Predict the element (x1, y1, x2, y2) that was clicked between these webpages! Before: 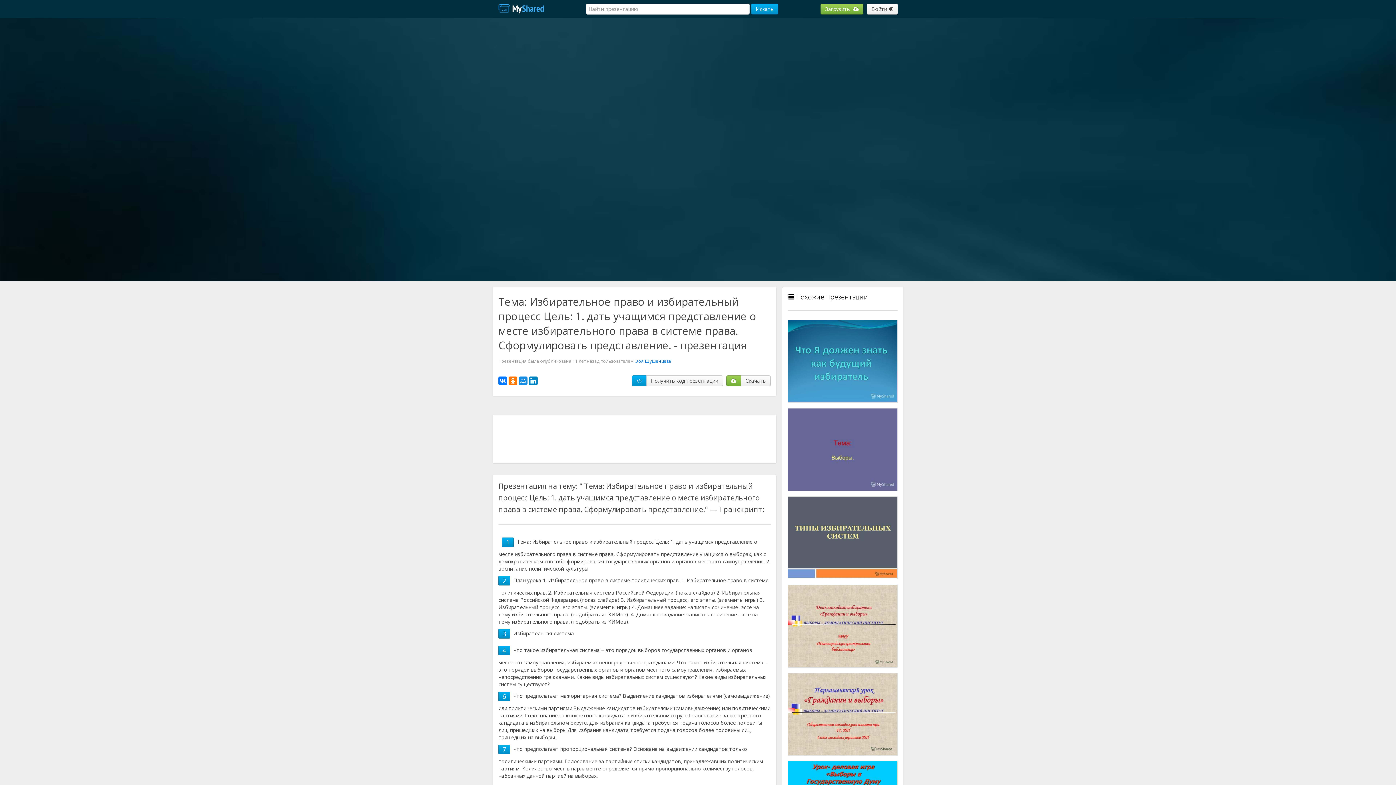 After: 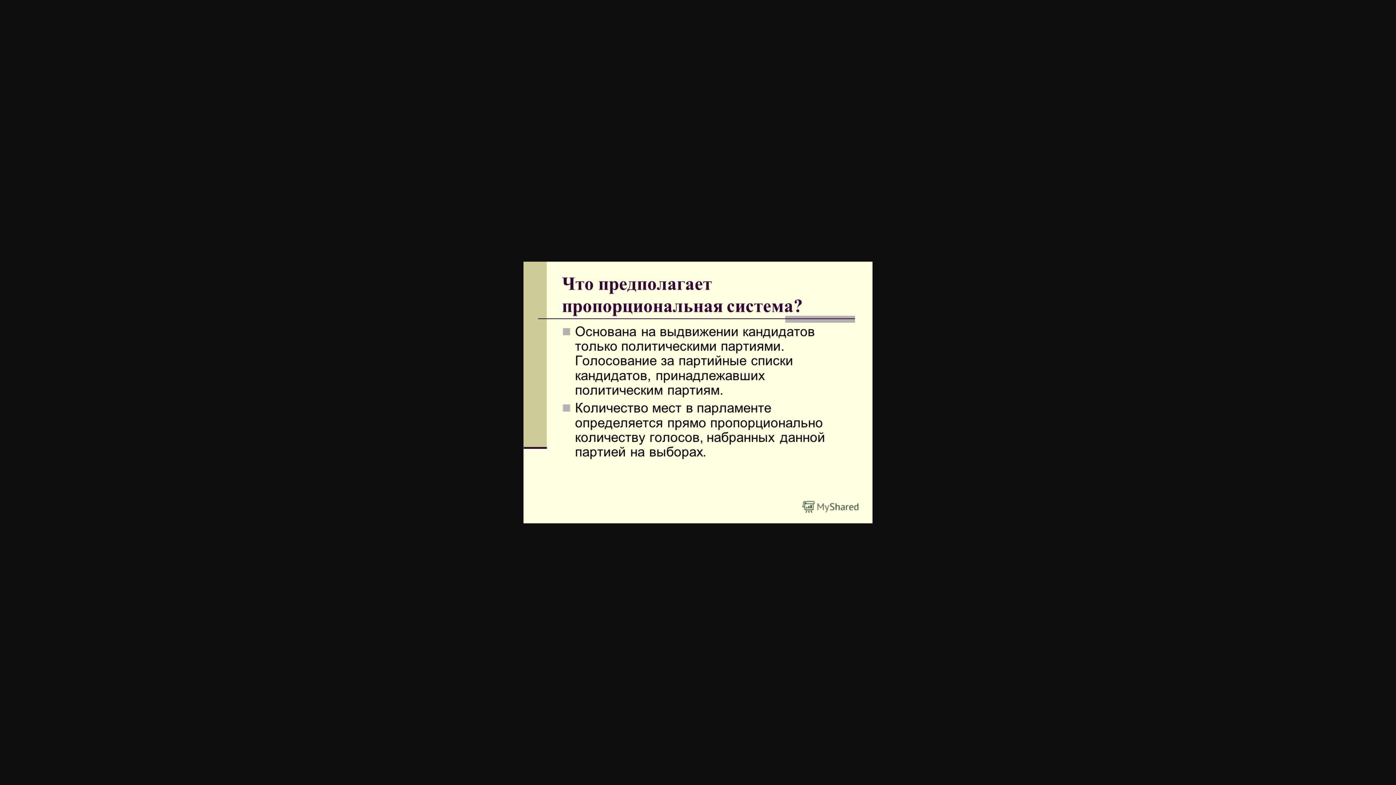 Action: label: 7 bbox: (502, 741, 506, 749)